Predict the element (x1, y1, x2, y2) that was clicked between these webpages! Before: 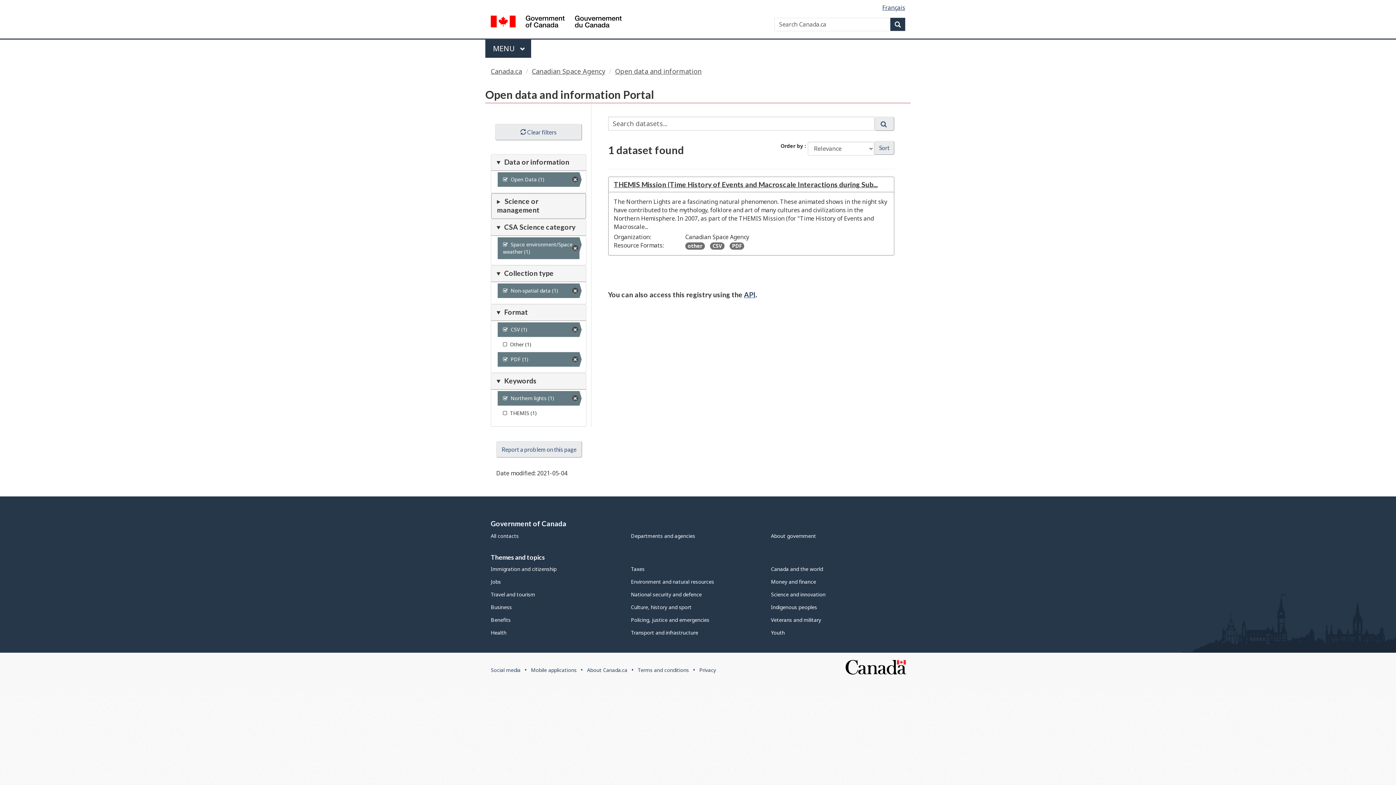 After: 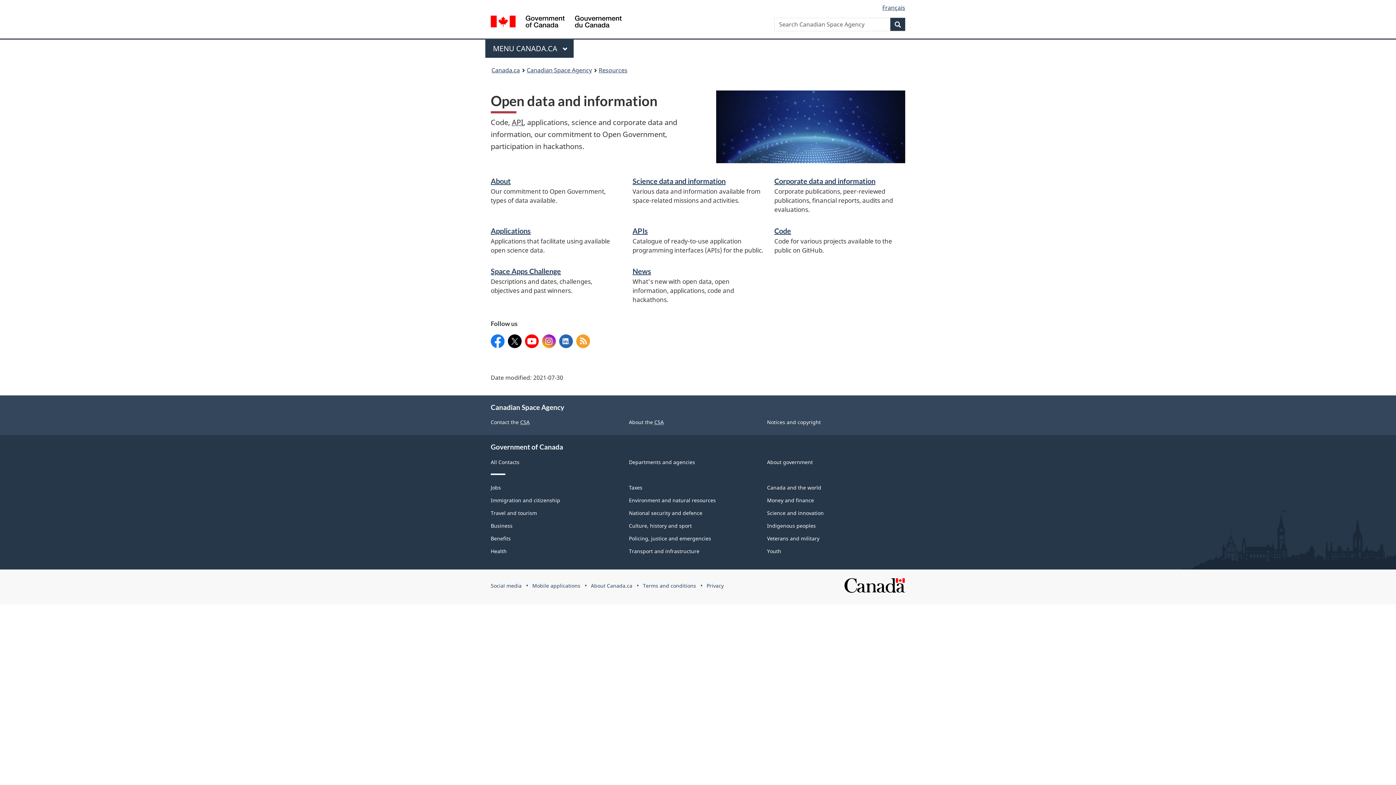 Action: bbox: (615, 66, 701, 75) label: Open data and information